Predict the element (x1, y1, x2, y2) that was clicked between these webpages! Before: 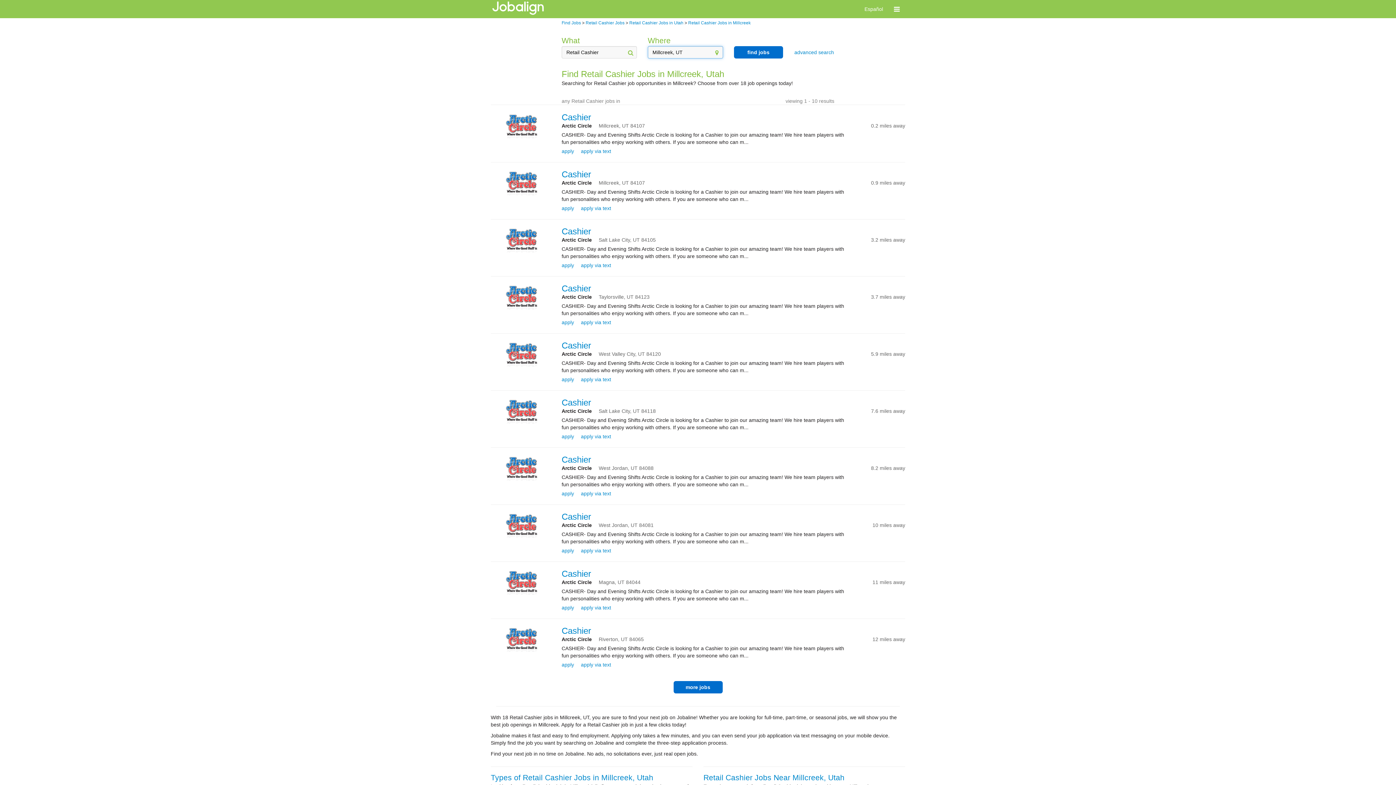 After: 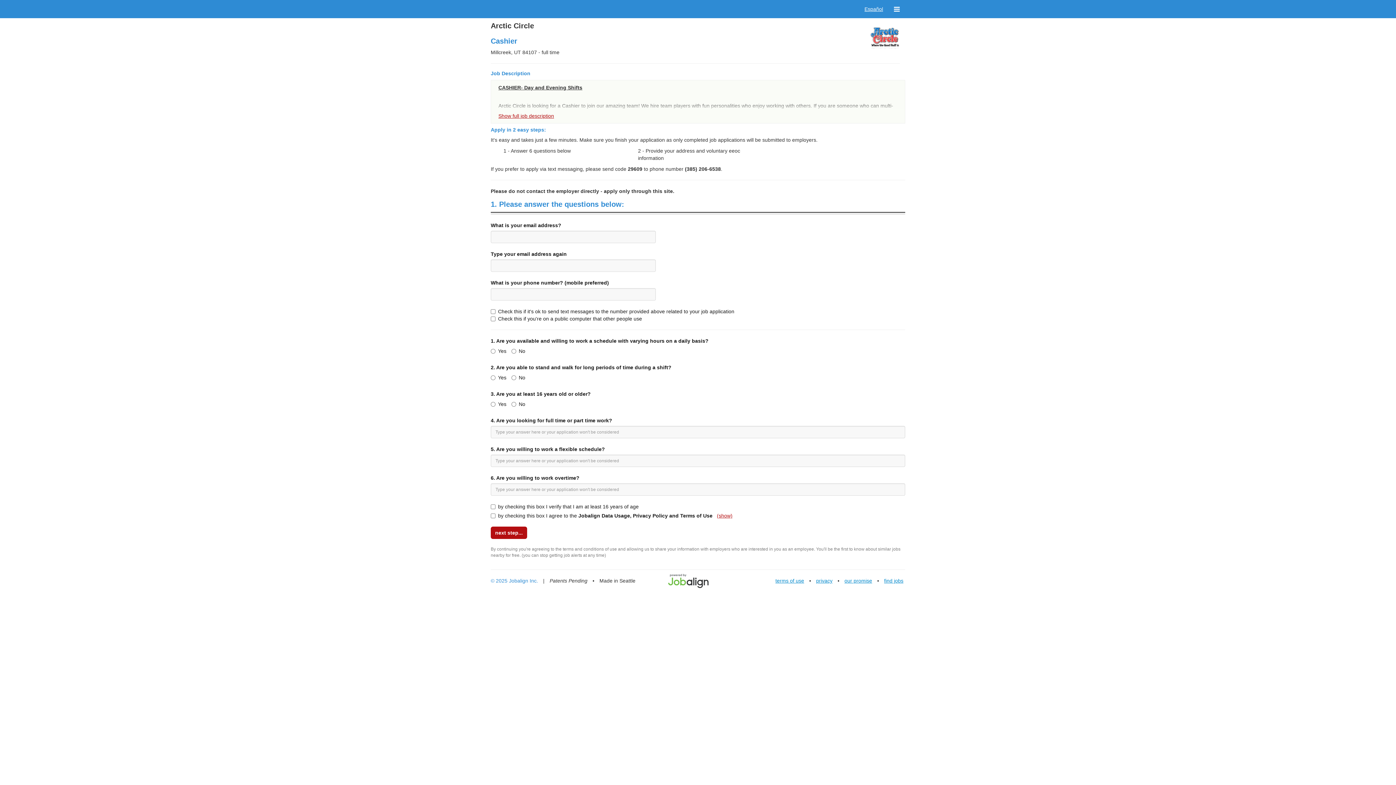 Action: bbox: (561, 112, 591, 122) label: Cashier